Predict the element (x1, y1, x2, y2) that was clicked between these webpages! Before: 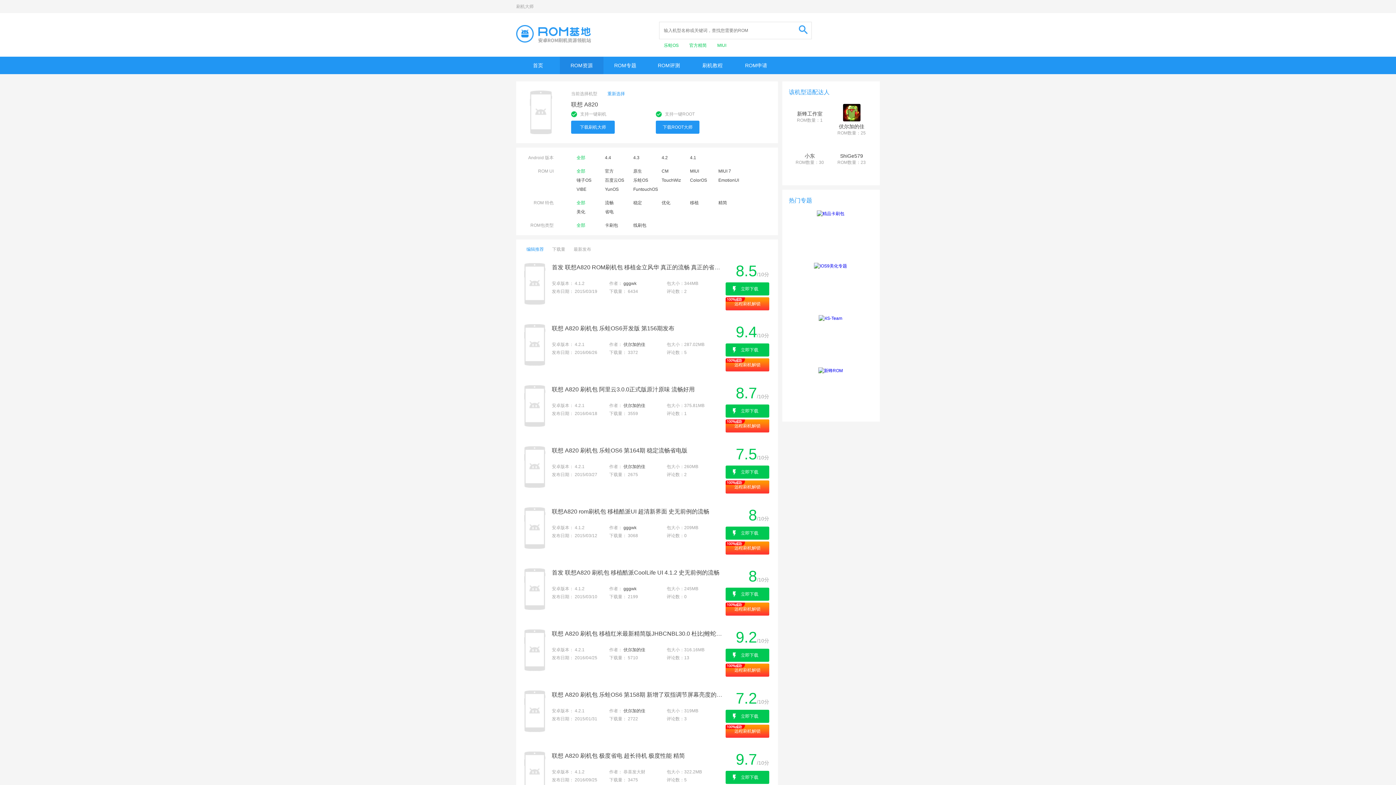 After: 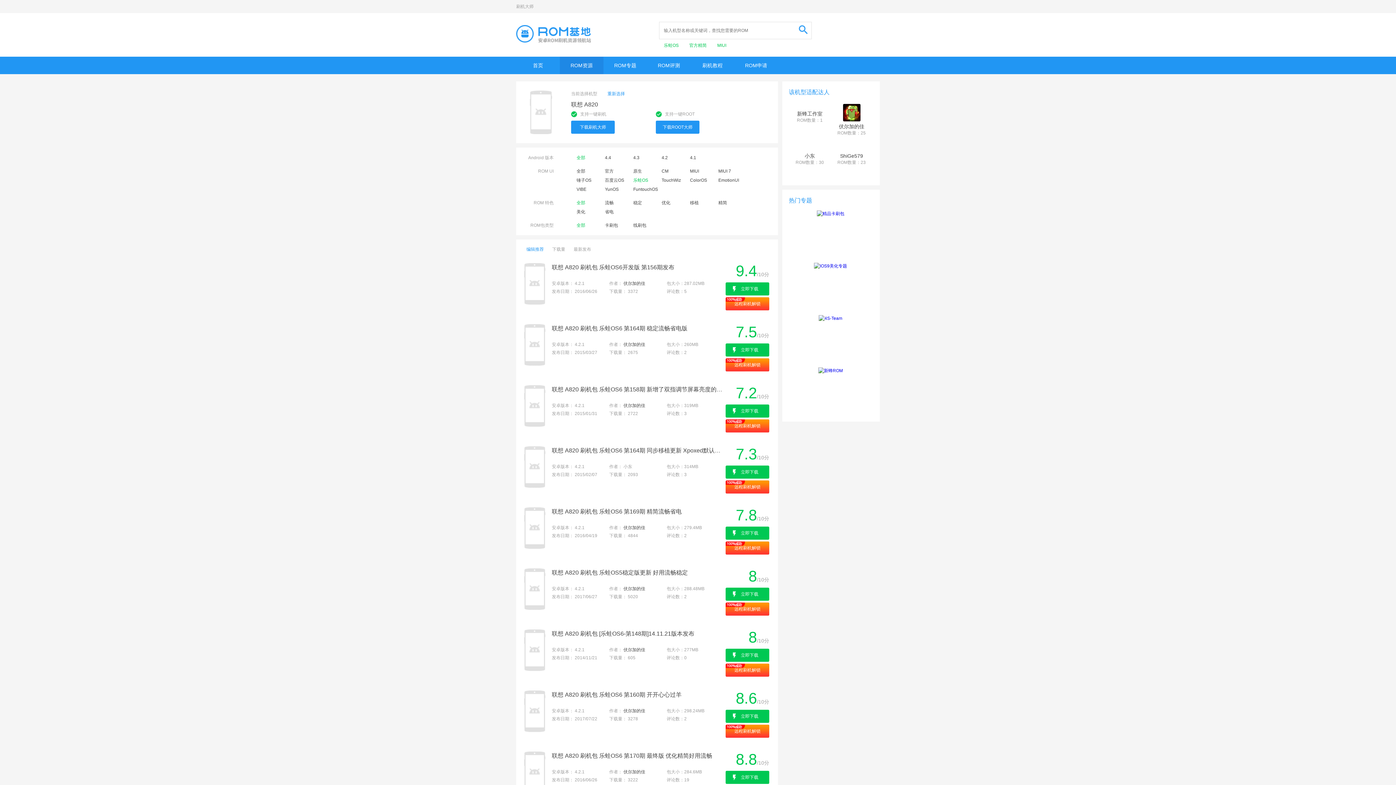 Action: bbox: (633, 176, 658, 184) label: 乐蛙OS